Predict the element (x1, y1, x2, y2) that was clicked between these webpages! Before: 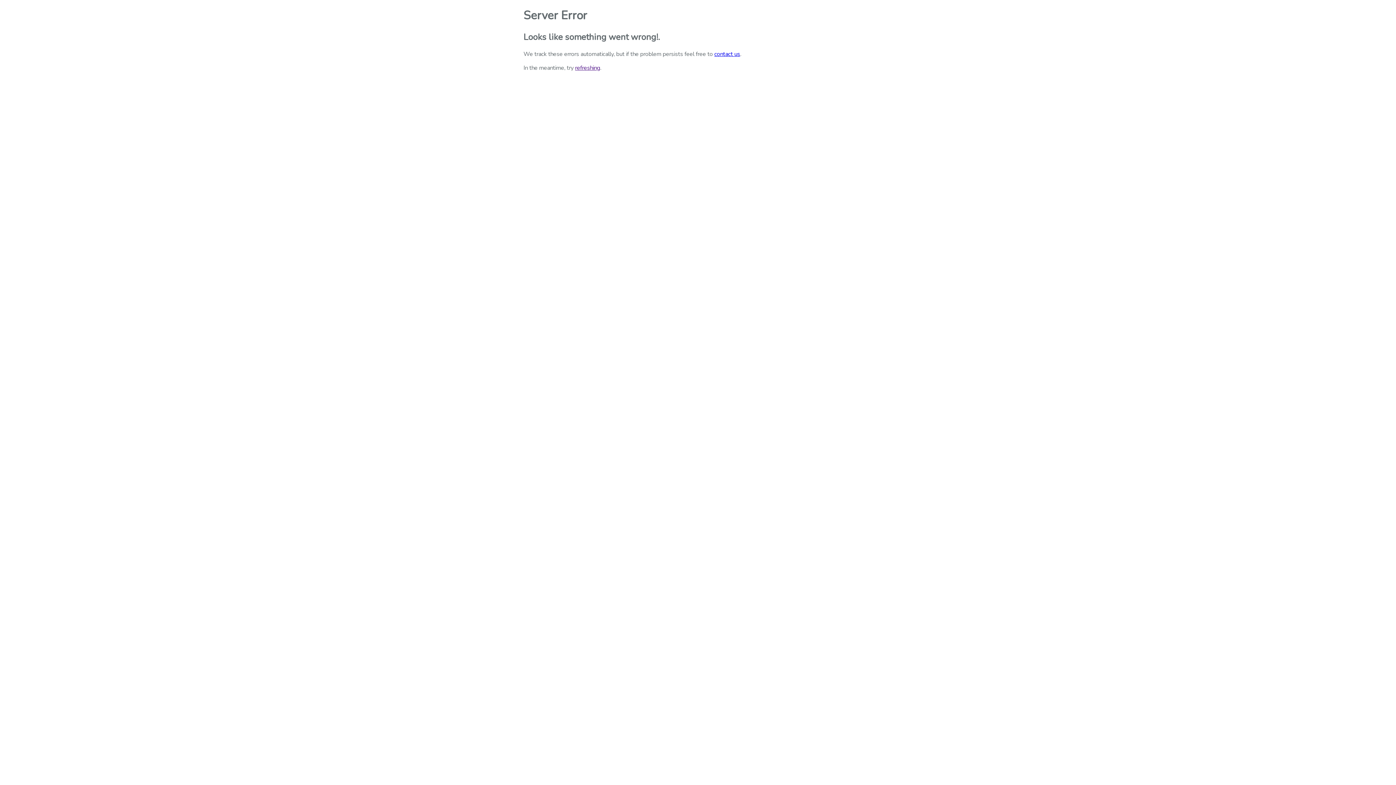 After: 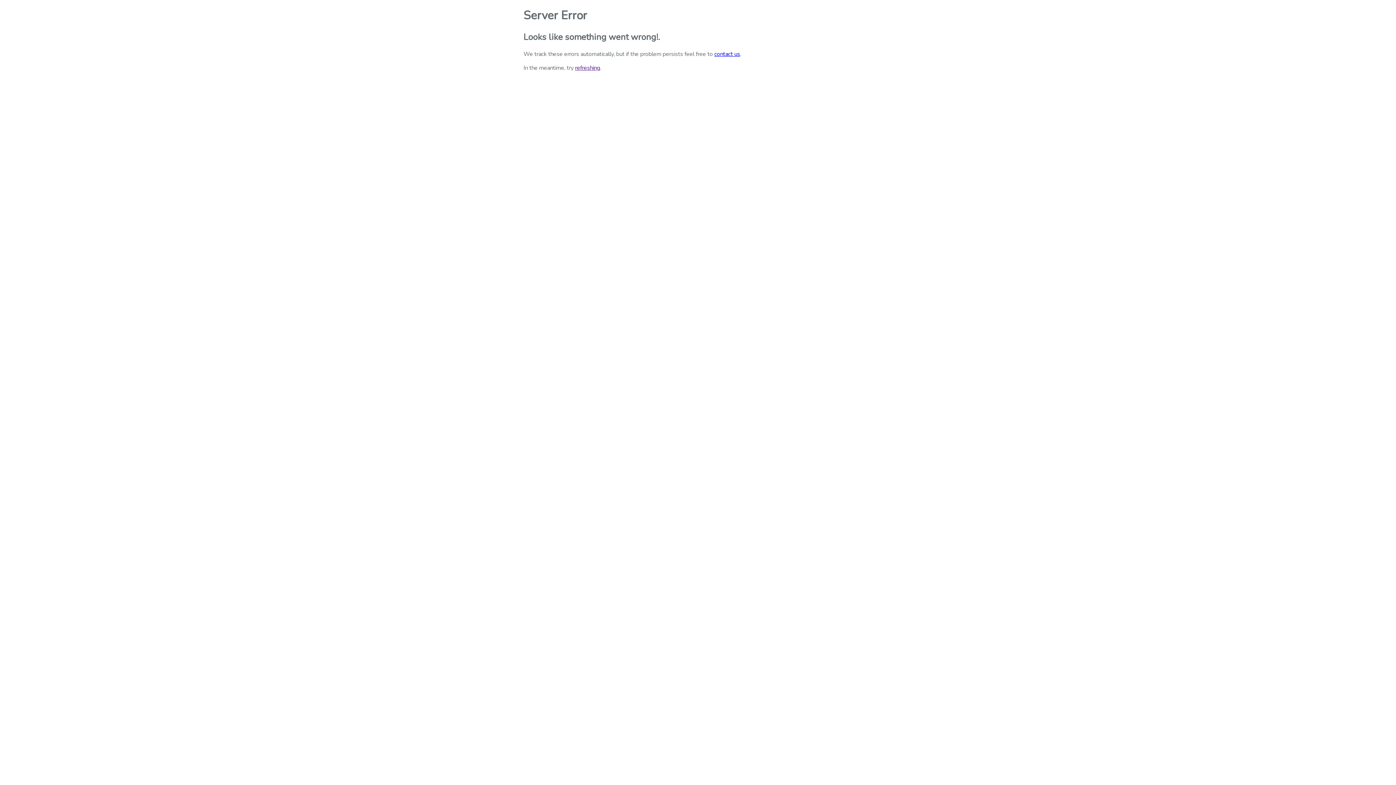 Action: bbox: (714, 50, 740, 58) label: contact us